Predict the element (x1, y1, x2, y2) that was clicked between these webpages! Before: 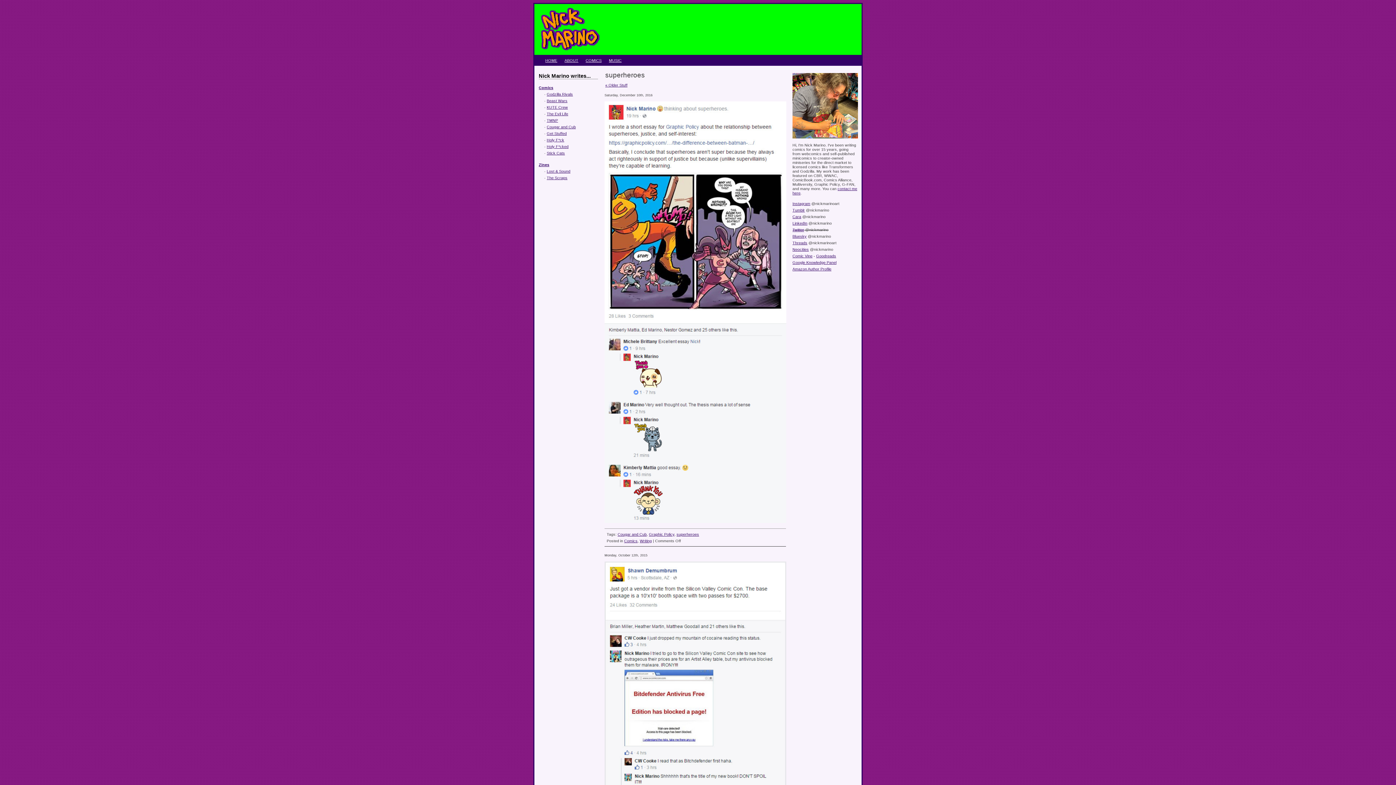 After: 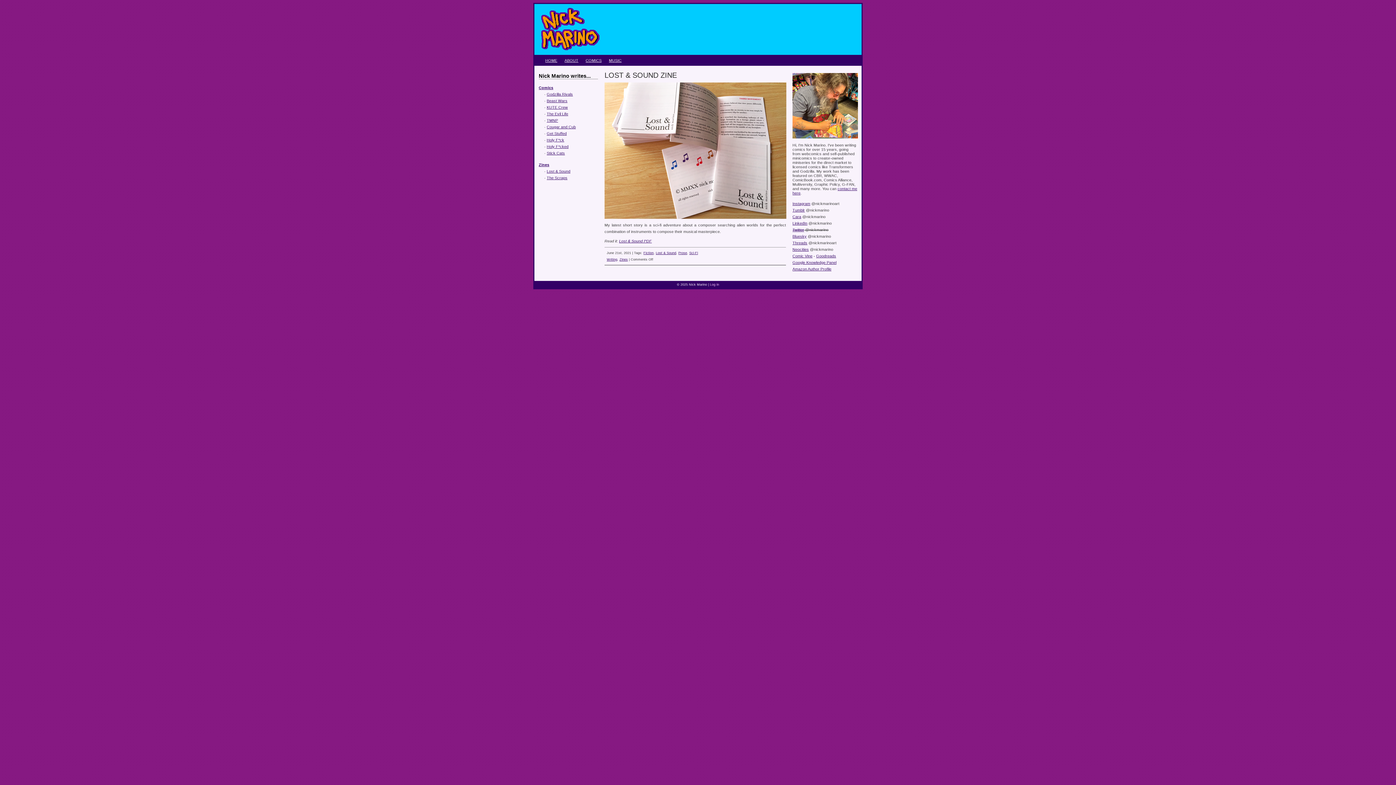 Action: label: Lost & Sound bbox: (546, 169, 570, 173)